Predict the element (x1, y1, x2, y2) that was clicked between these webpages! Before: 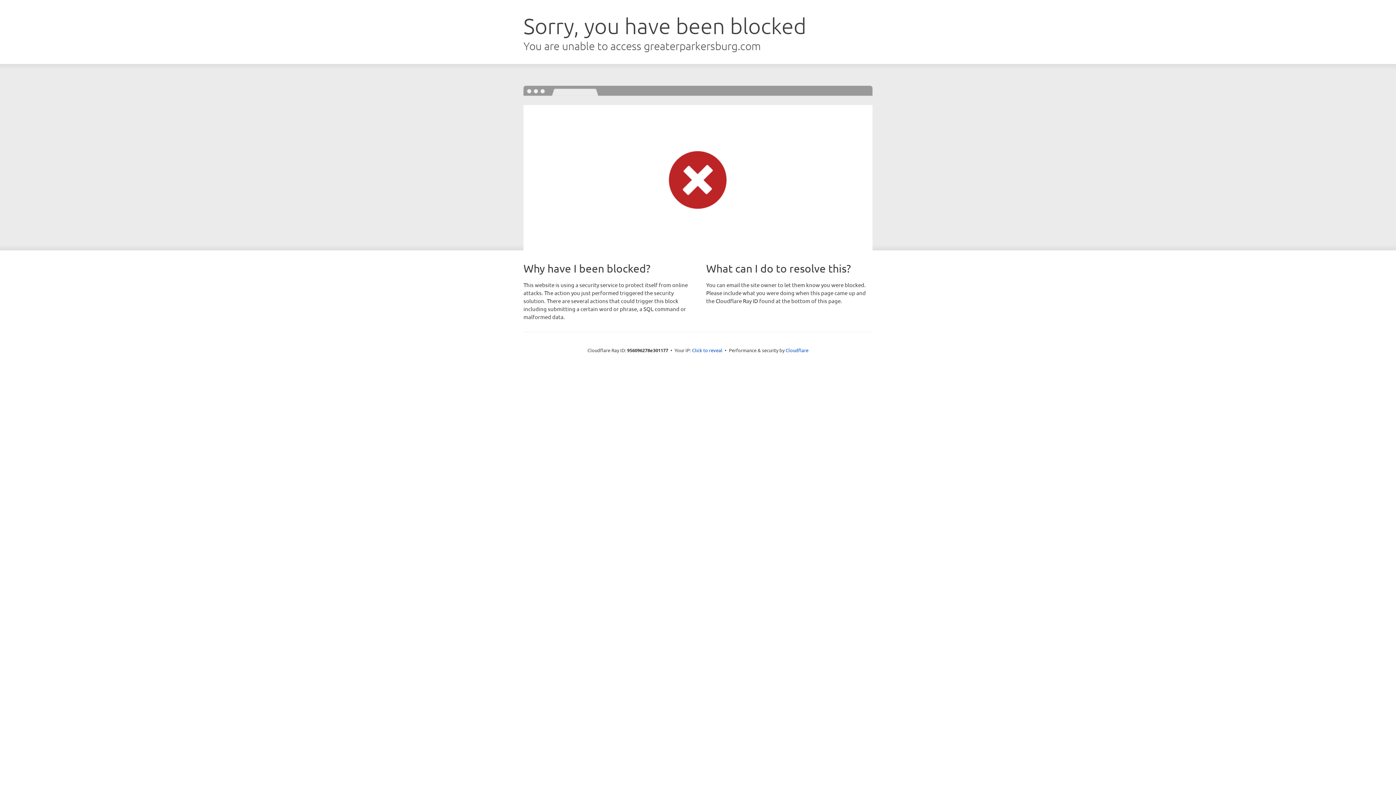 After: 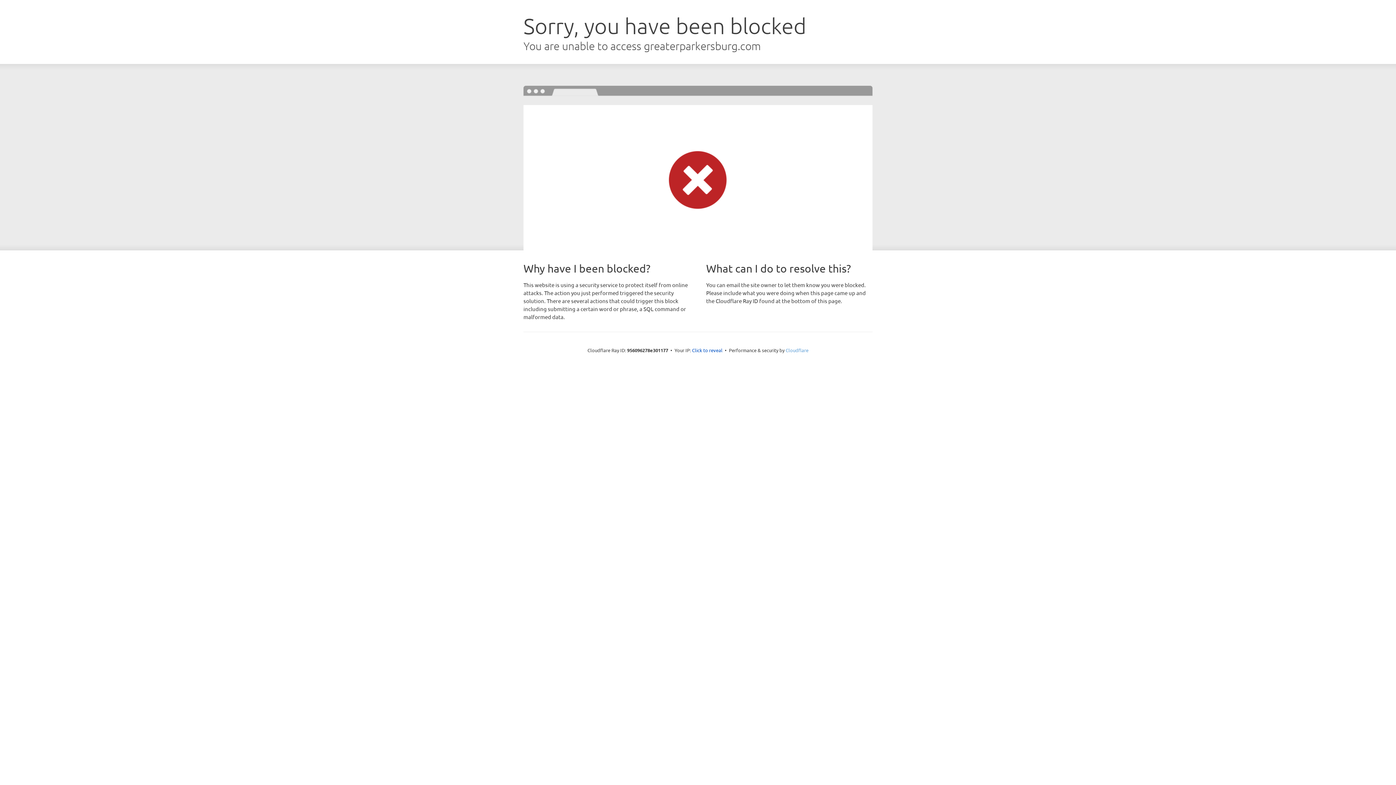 Action: bbox: (785, 347, 808, 353) label: Cloudflare